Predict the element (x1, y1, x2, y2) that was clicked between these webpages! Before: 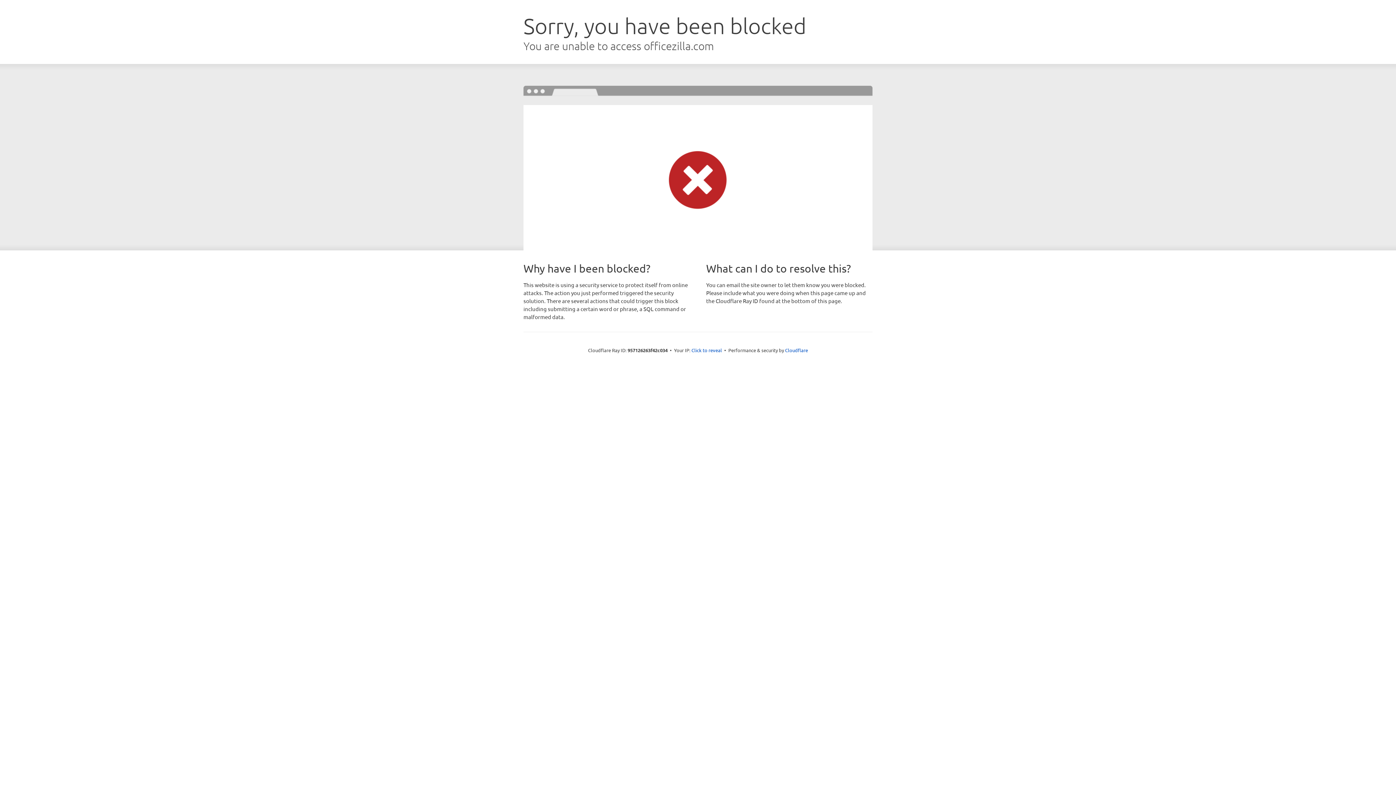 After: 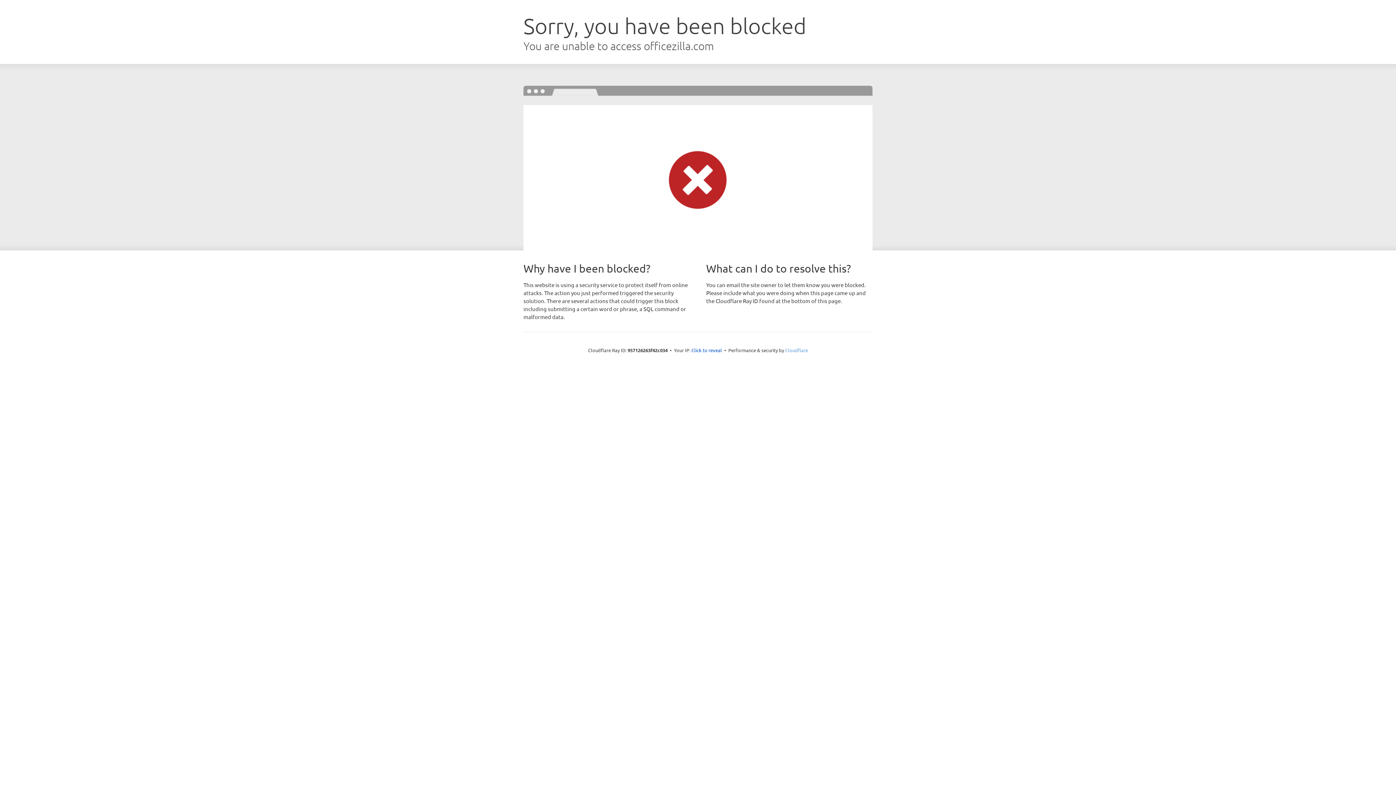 Action: bbox: (785, 347, 808, 353) label: Cloudflare